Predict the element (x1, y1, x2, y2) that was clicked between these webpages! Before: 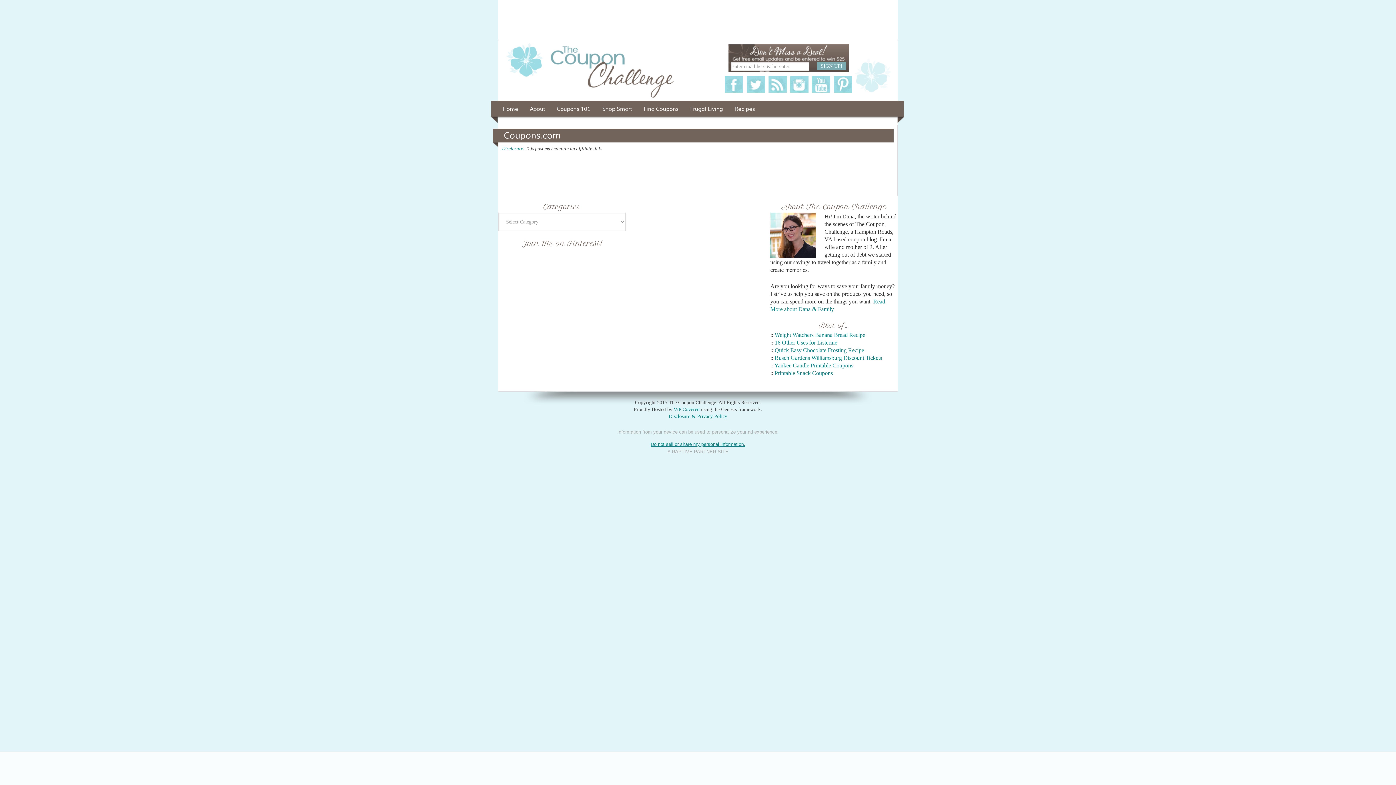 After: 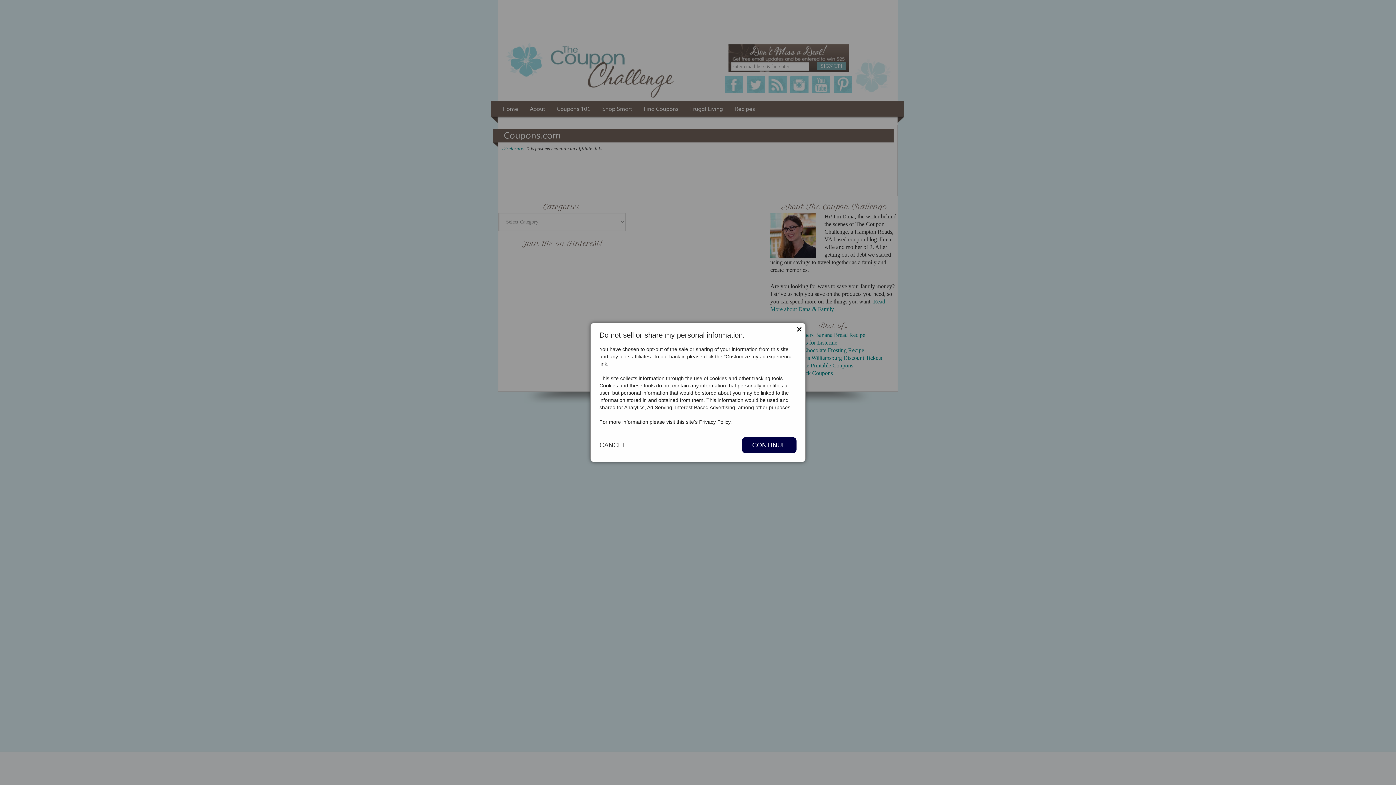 Action: label: Do not sell or share my personal information. bbox: (650, 441, 745, 447)